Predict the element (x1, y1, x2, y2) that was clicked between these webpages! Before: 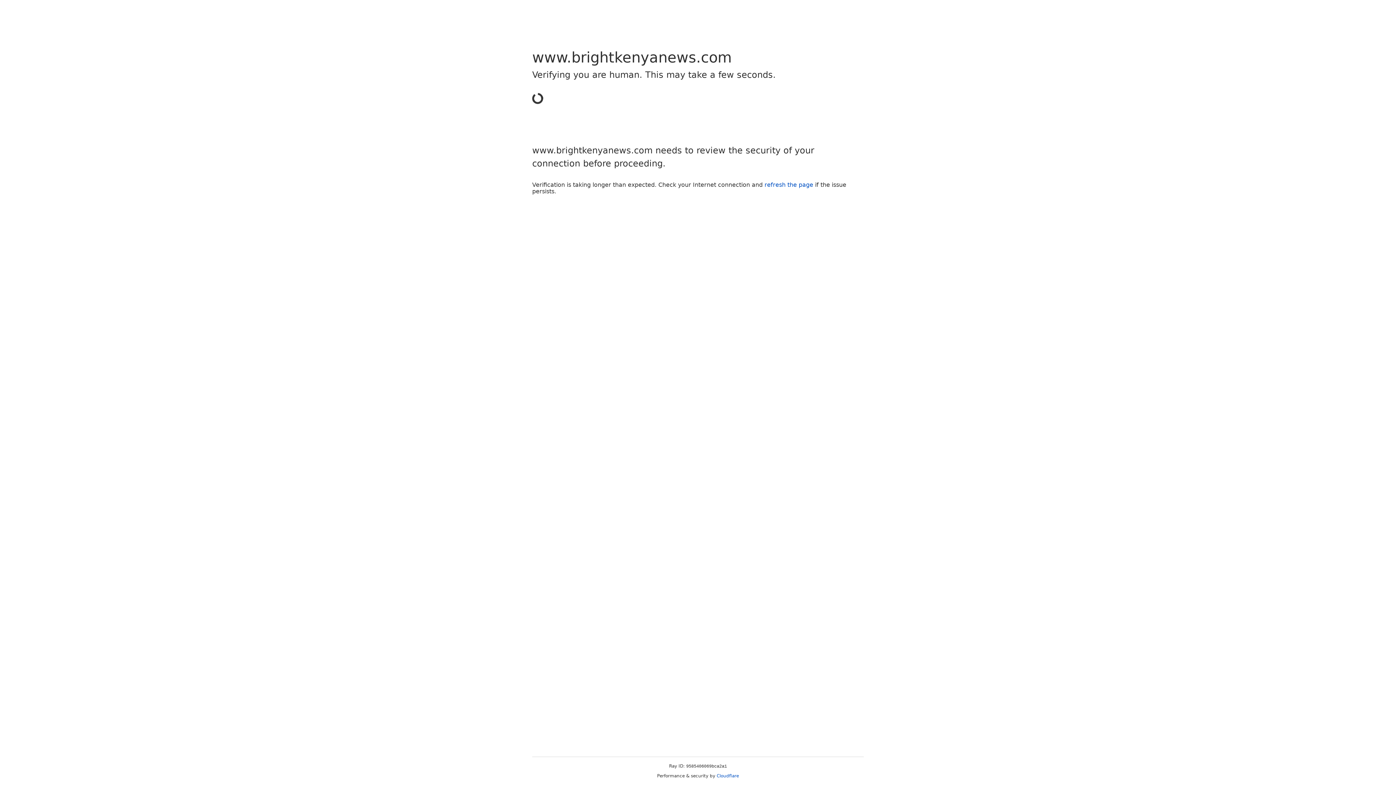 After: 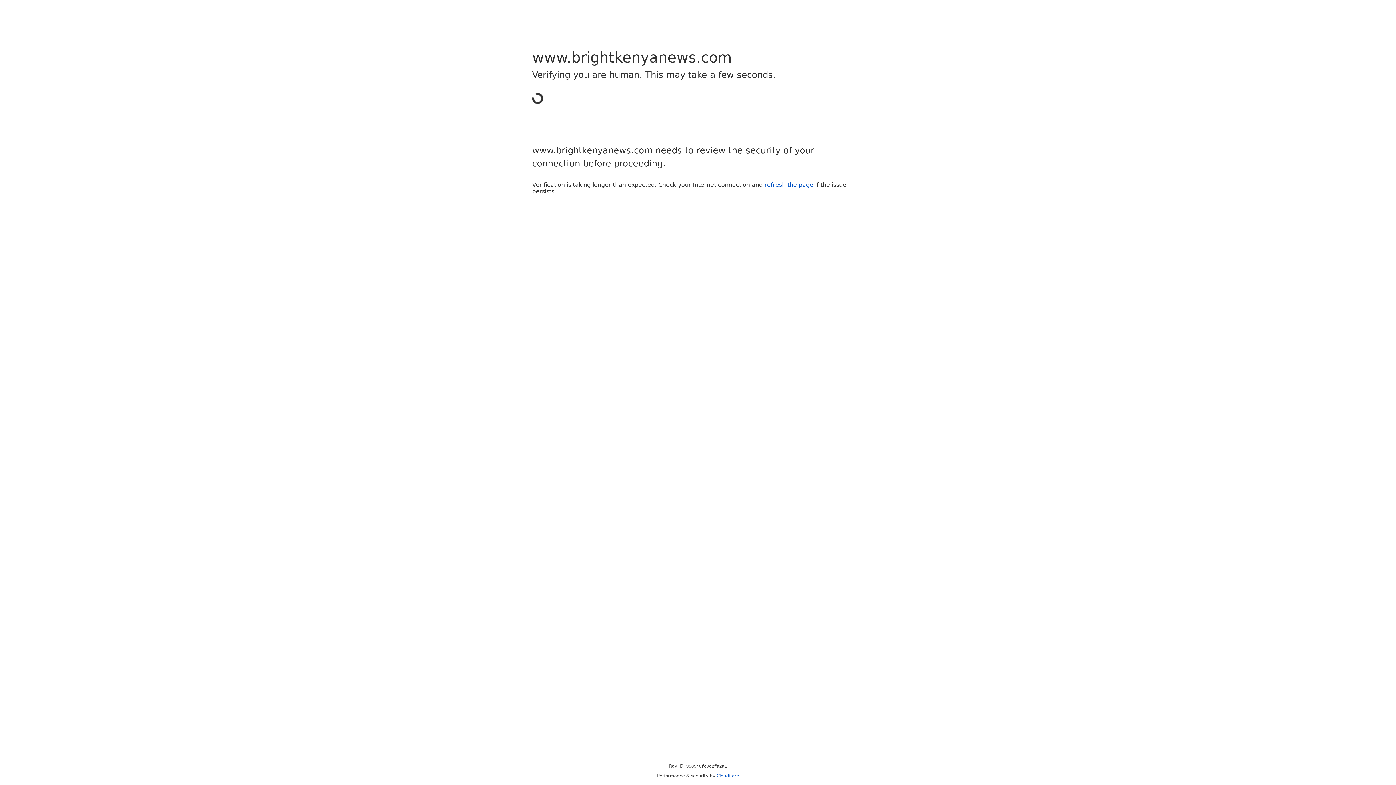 Action: bbox: (716, 773, 739, 778) label: Cloudflare